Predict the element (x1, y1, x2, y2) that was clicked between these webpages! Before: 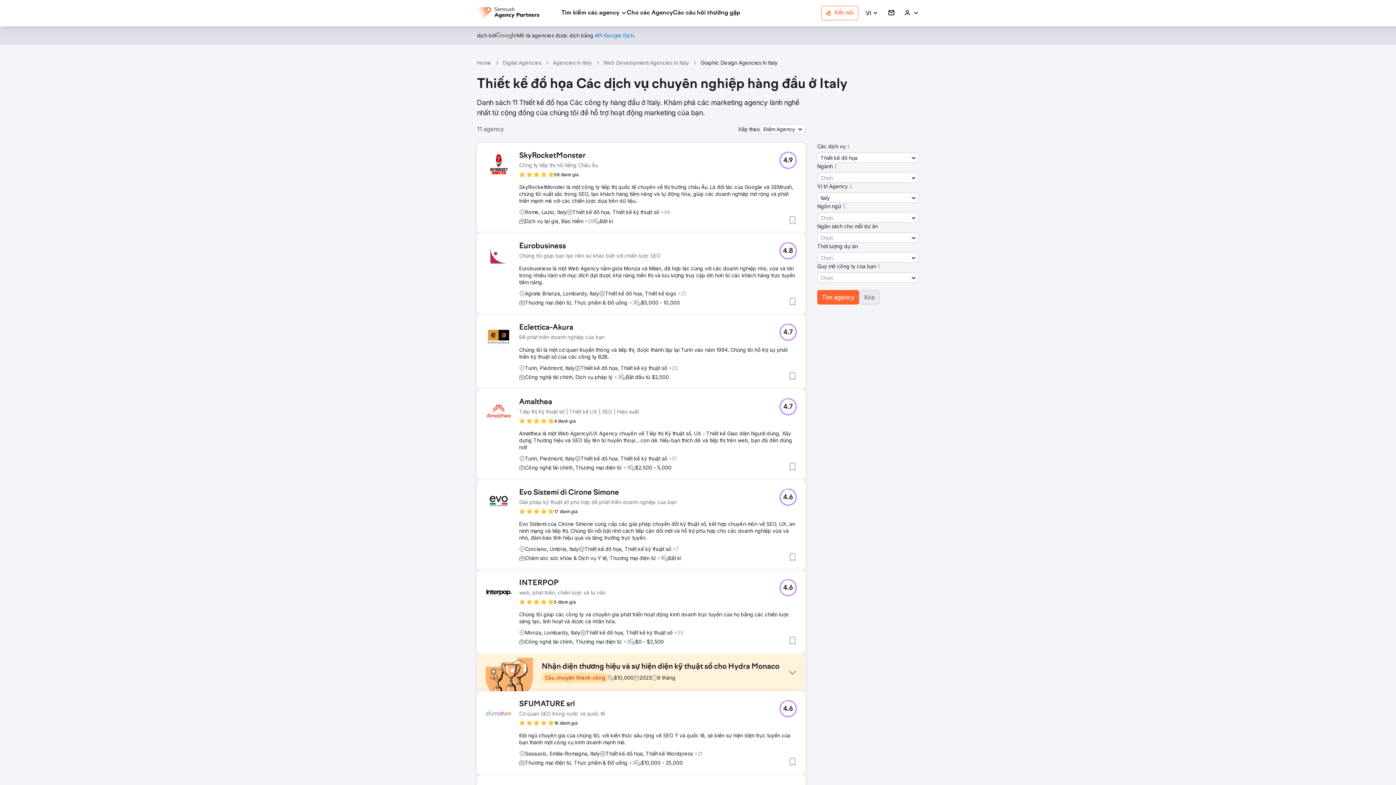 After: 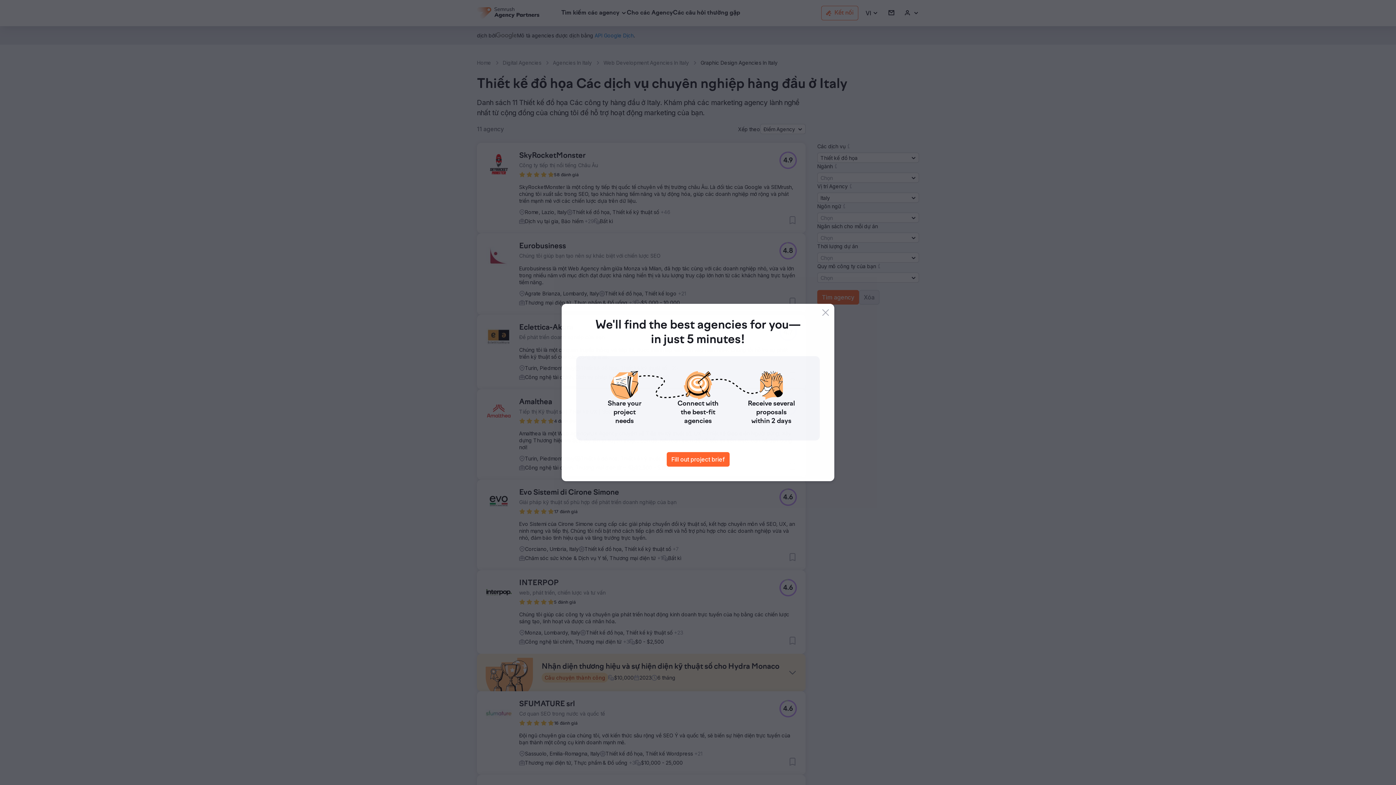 Action: bbox: (519, 579, 605, 588) label: INTERPOP